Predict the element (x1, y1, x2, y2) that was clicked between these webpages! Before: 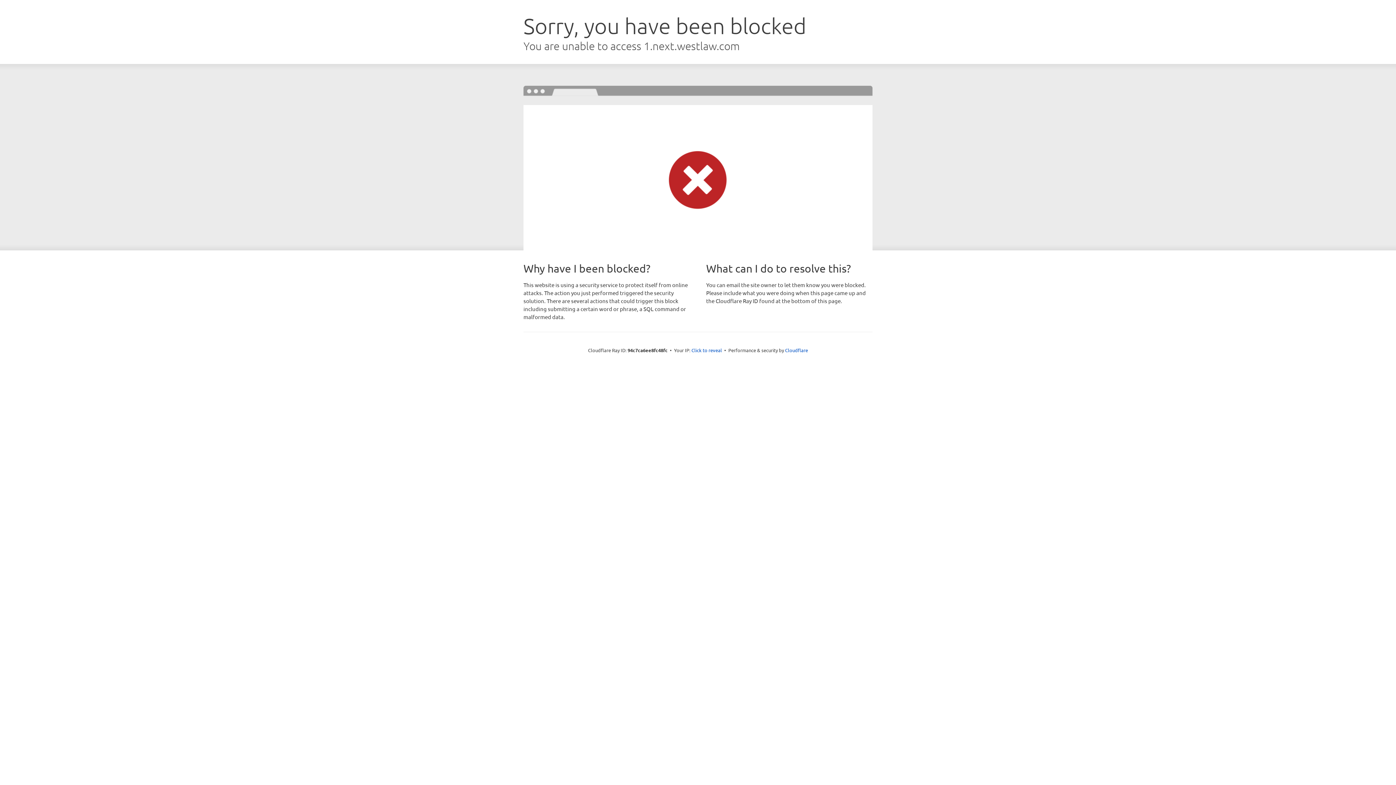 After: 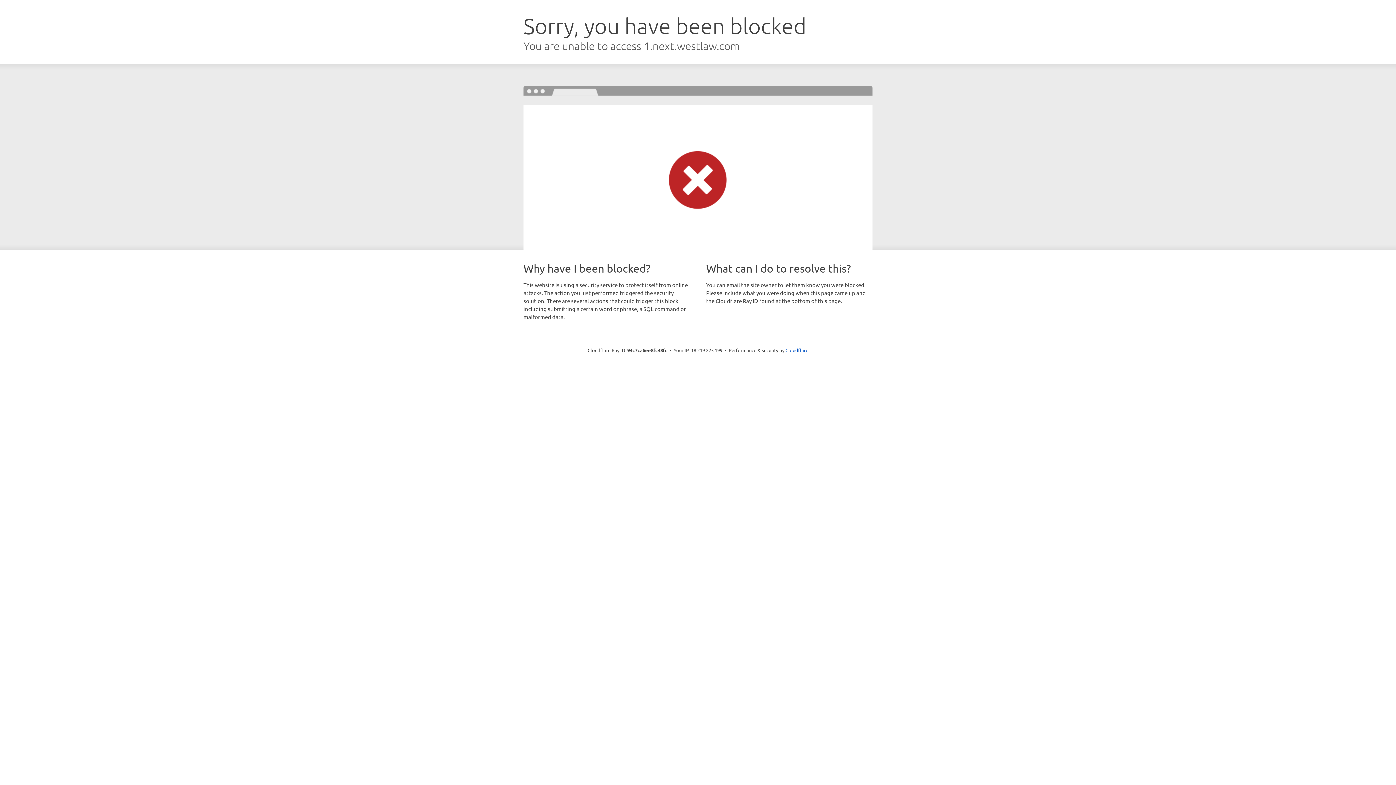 Action: label: Click to reveal bbox: (691, 346, 722, 353)